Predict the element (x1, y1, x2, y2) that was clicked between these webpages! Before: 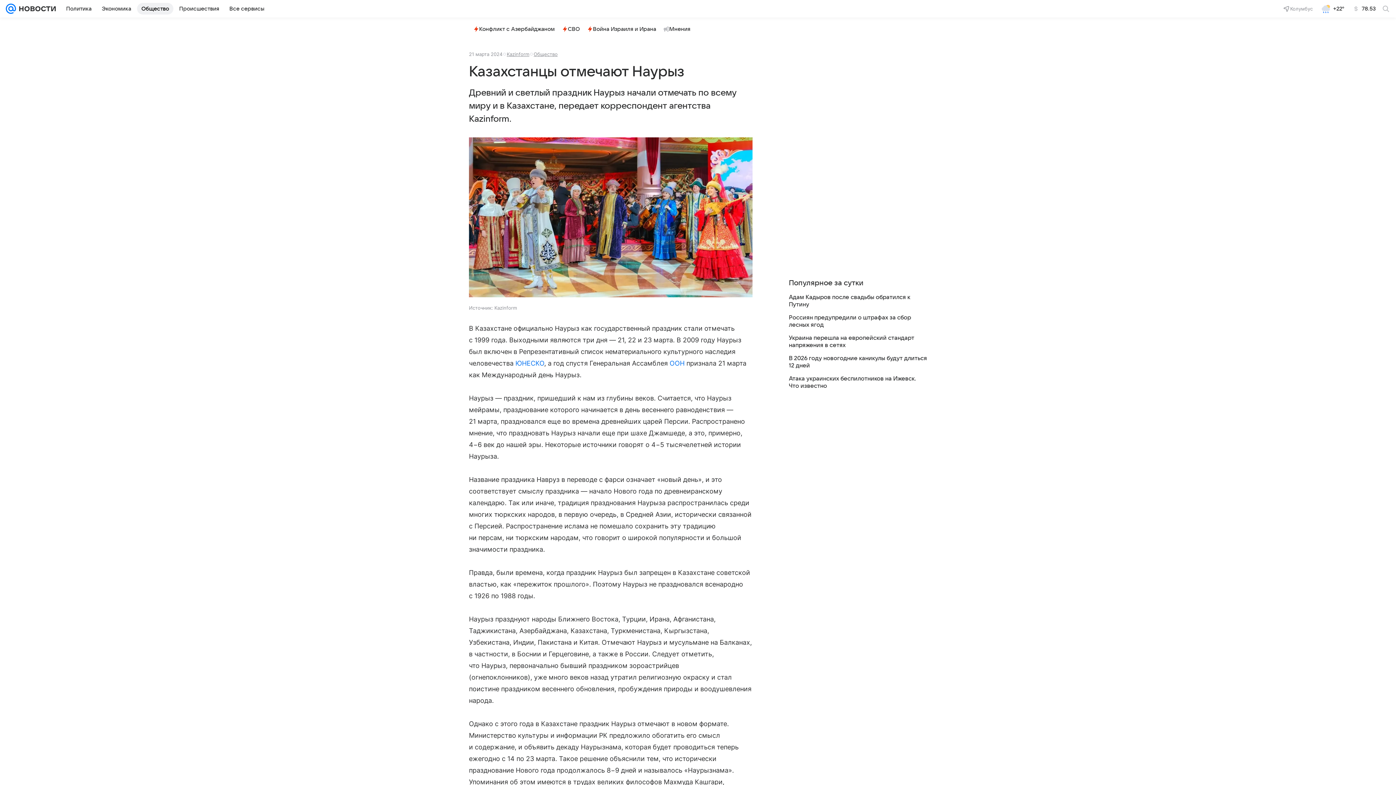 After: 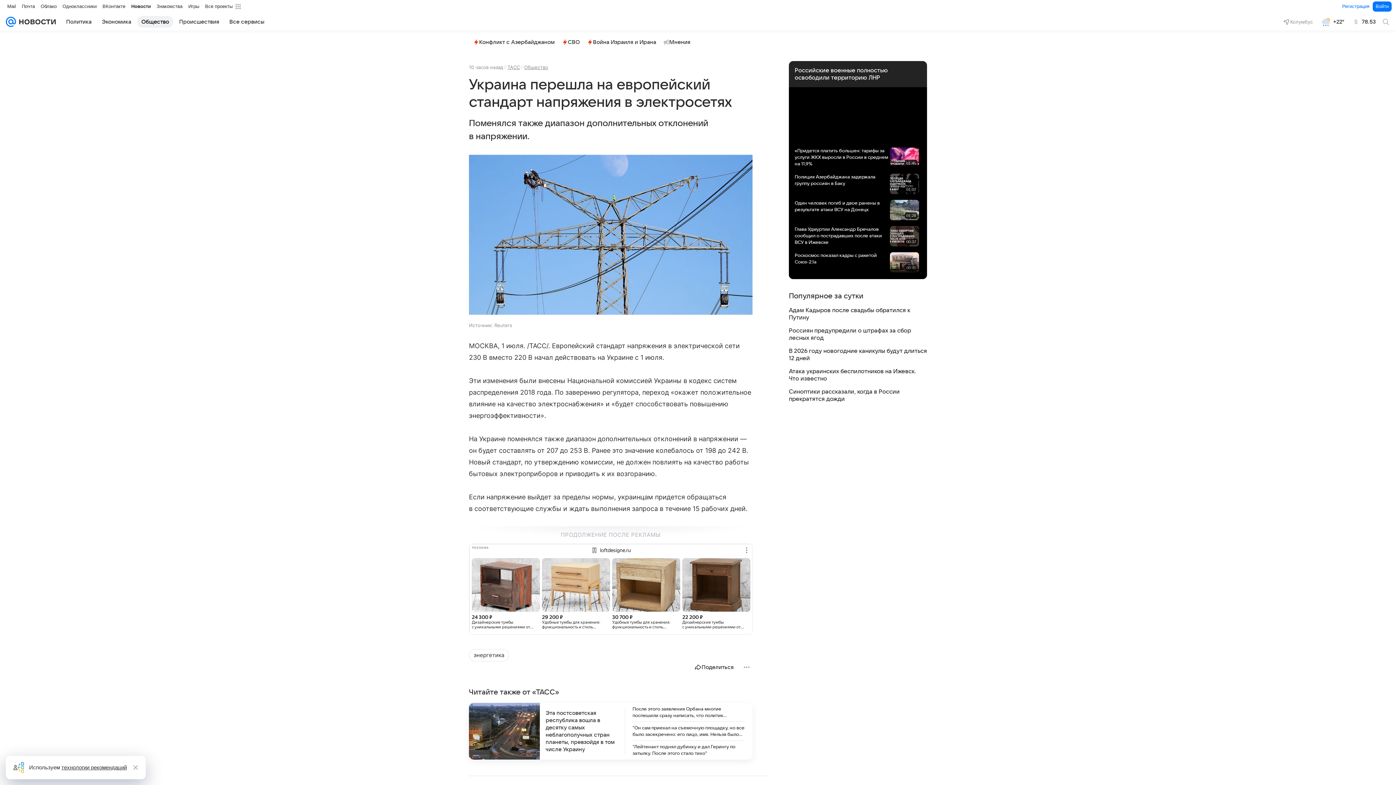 Action: bbox: (789, 334, 927, 349) label: Украина перешла на европейский стандарт напряжения в сетях